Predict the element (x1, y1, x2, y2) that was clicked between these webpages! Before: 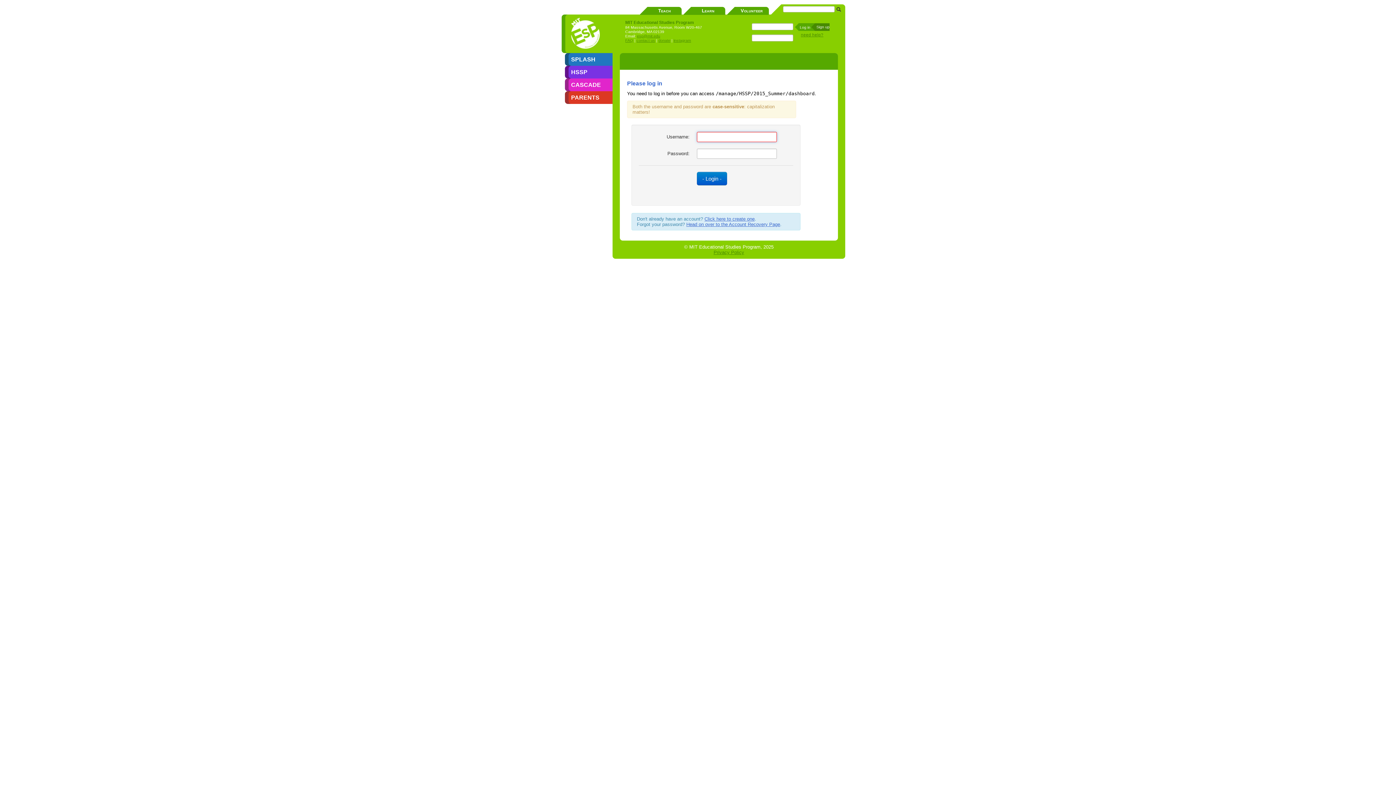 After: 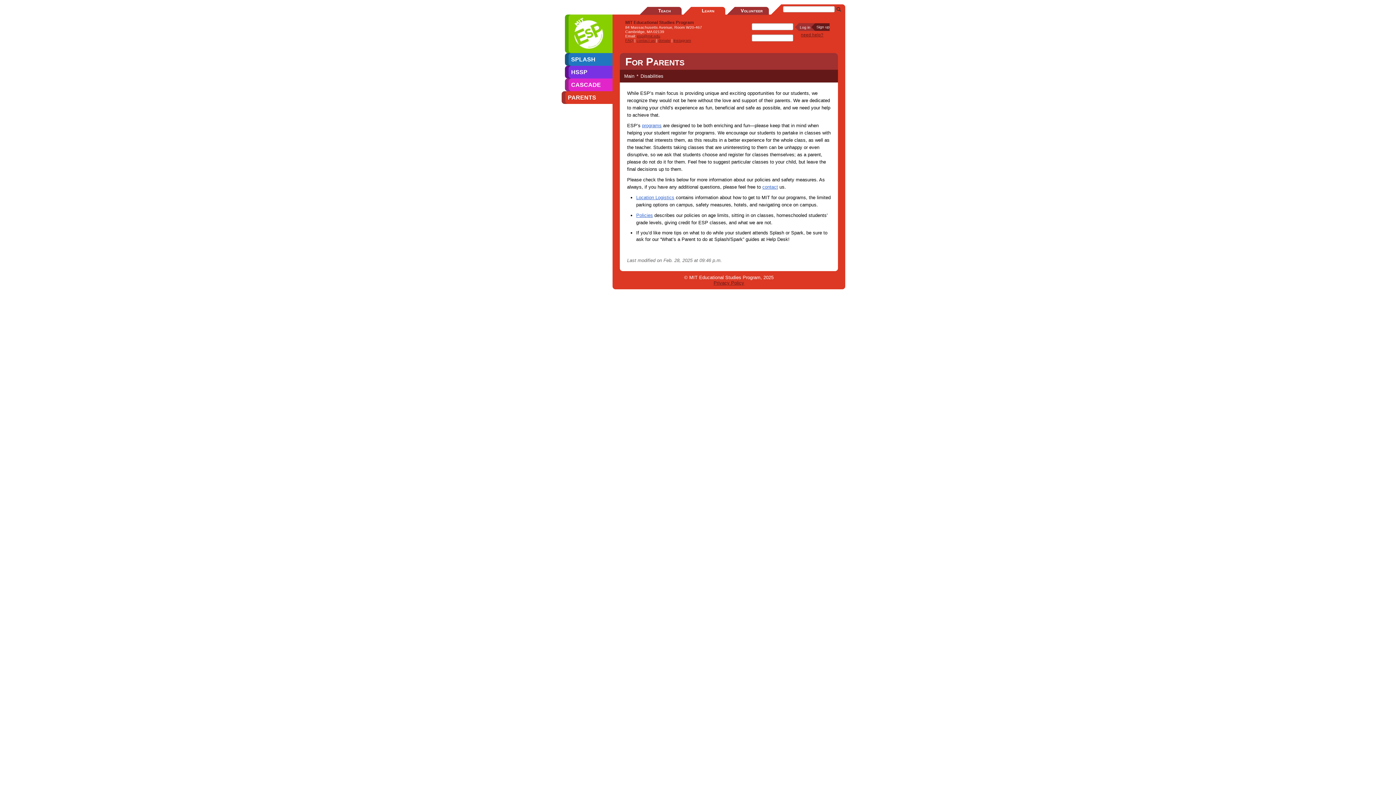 Action: bbox: (568, 91, 612, 104) label: PARENTS